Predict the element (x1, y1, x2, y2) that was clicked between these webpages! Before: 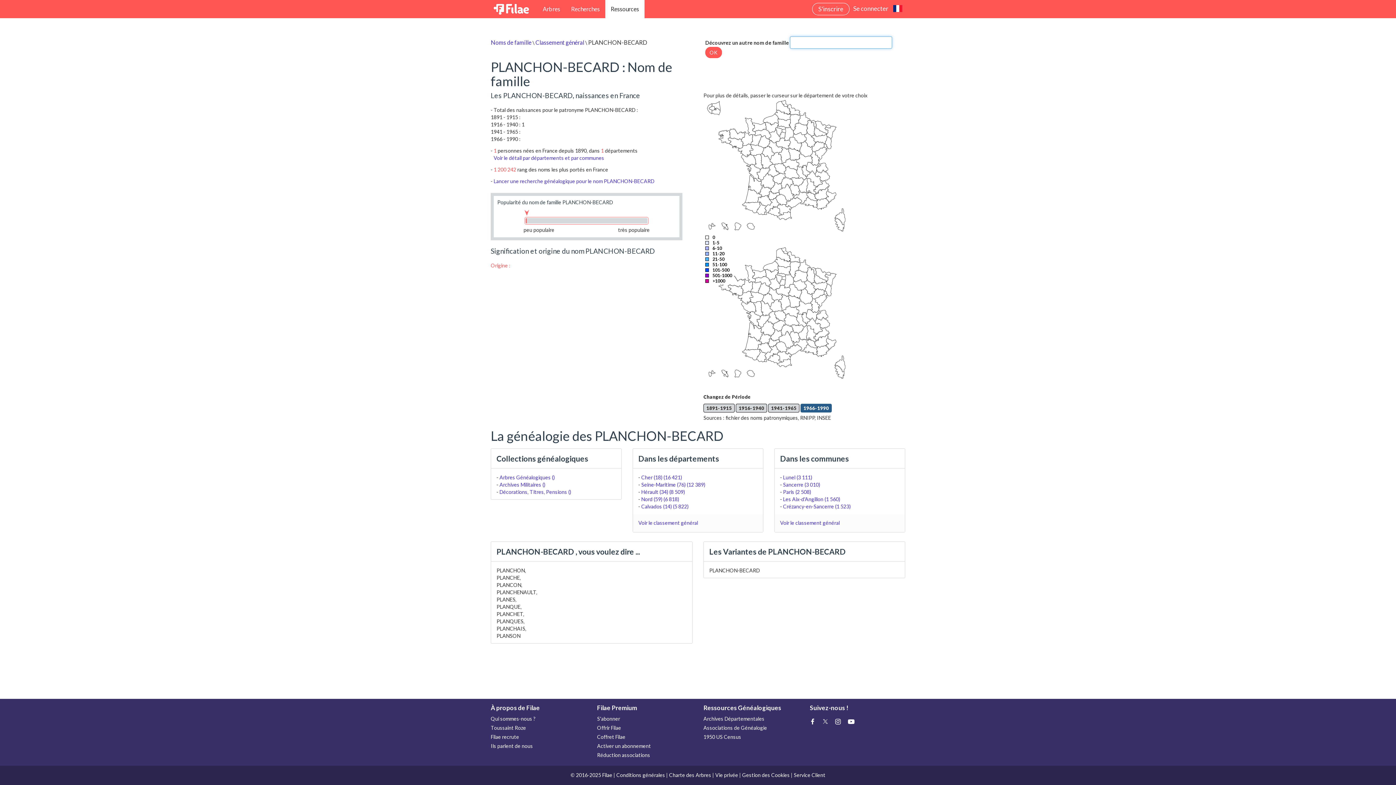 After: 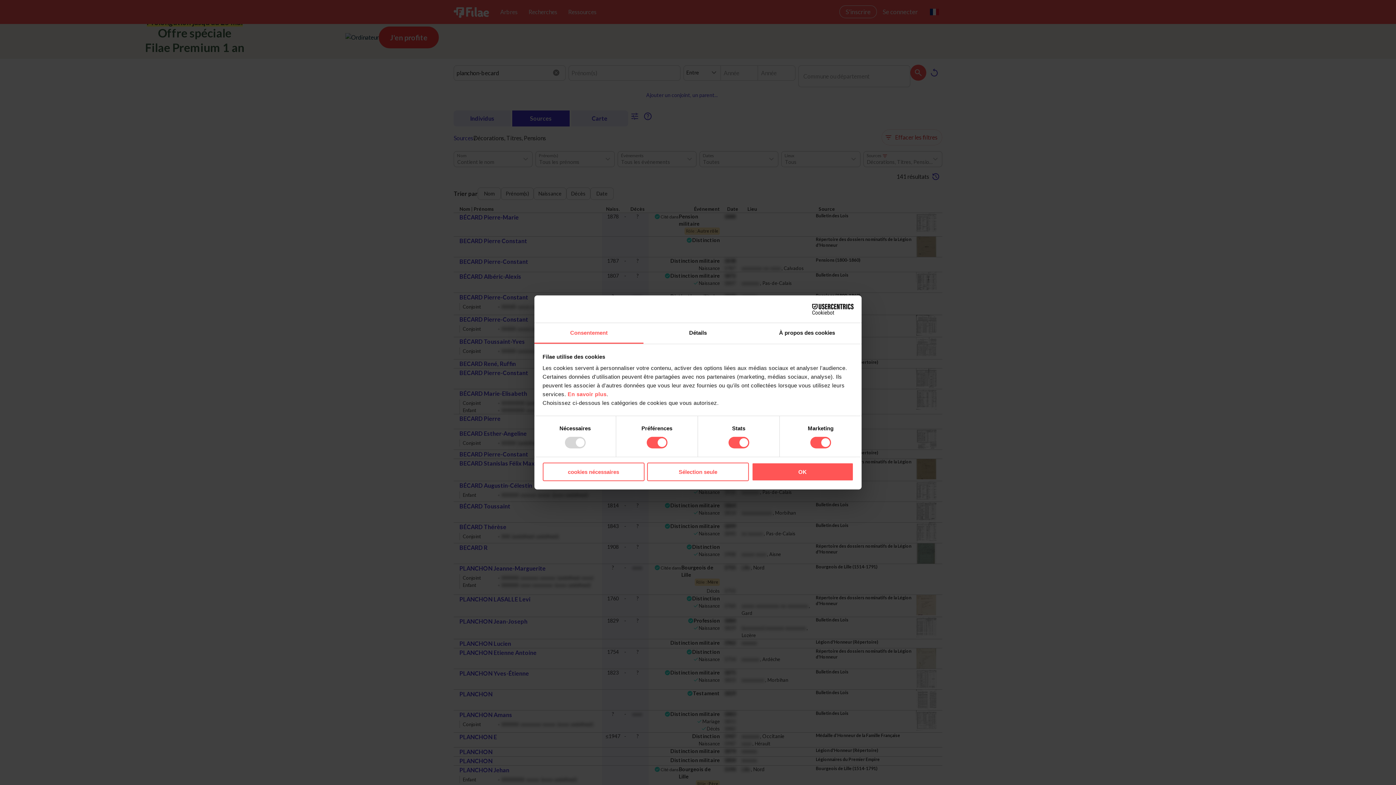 Action: bbox: (499, 489, 571, 495) label: Décorations, Titres, Pensions ()